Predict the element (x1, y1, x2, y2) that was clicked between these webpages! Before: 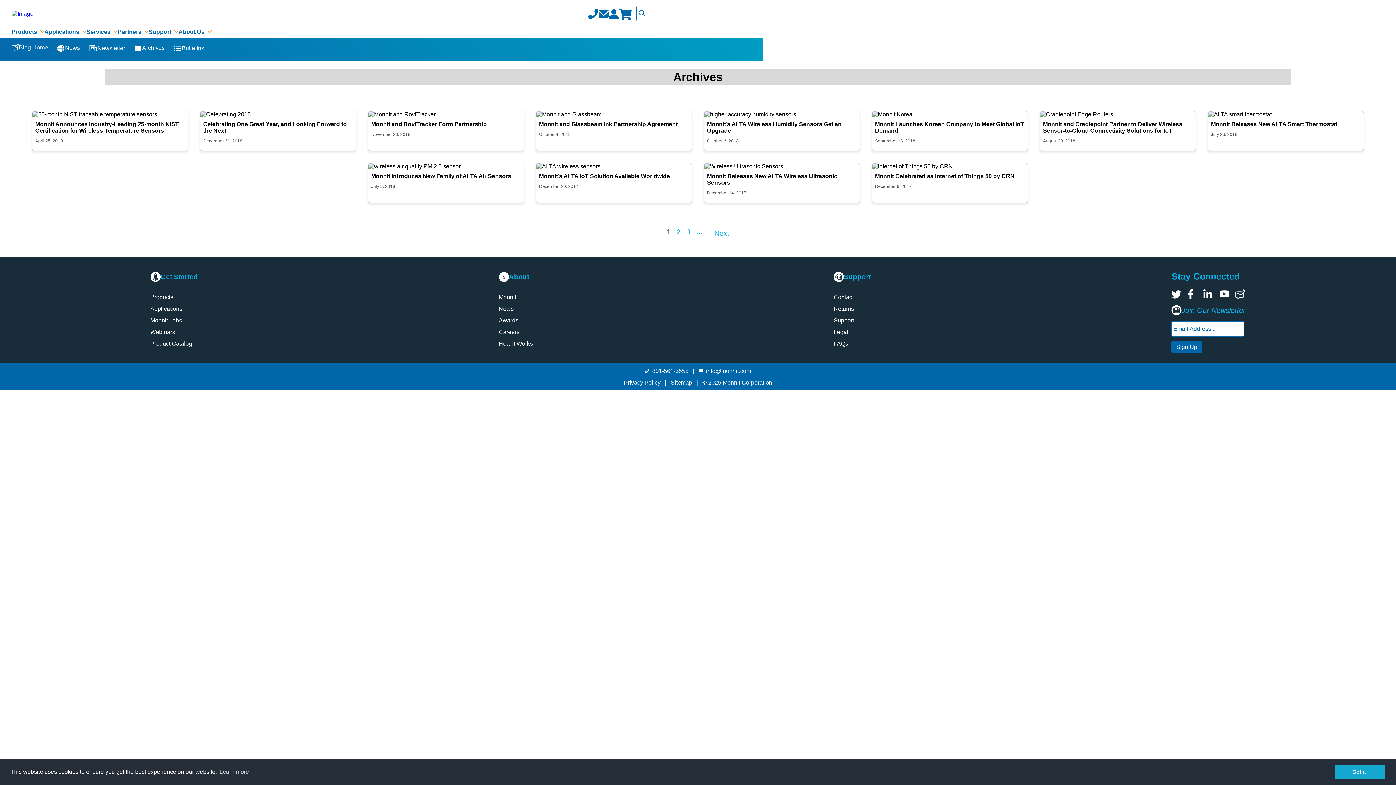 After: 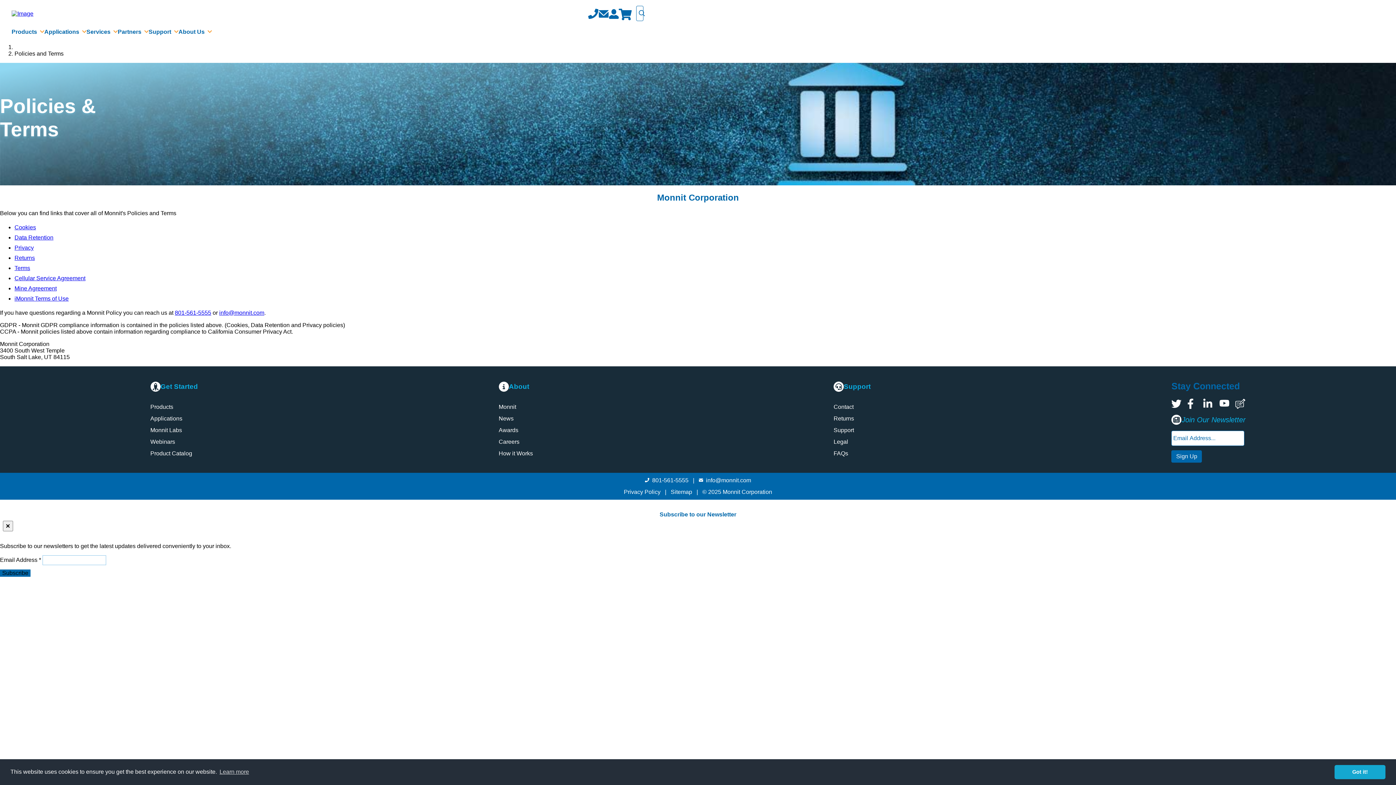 Action: bbox: (833, 326, 848, 338) label: legal